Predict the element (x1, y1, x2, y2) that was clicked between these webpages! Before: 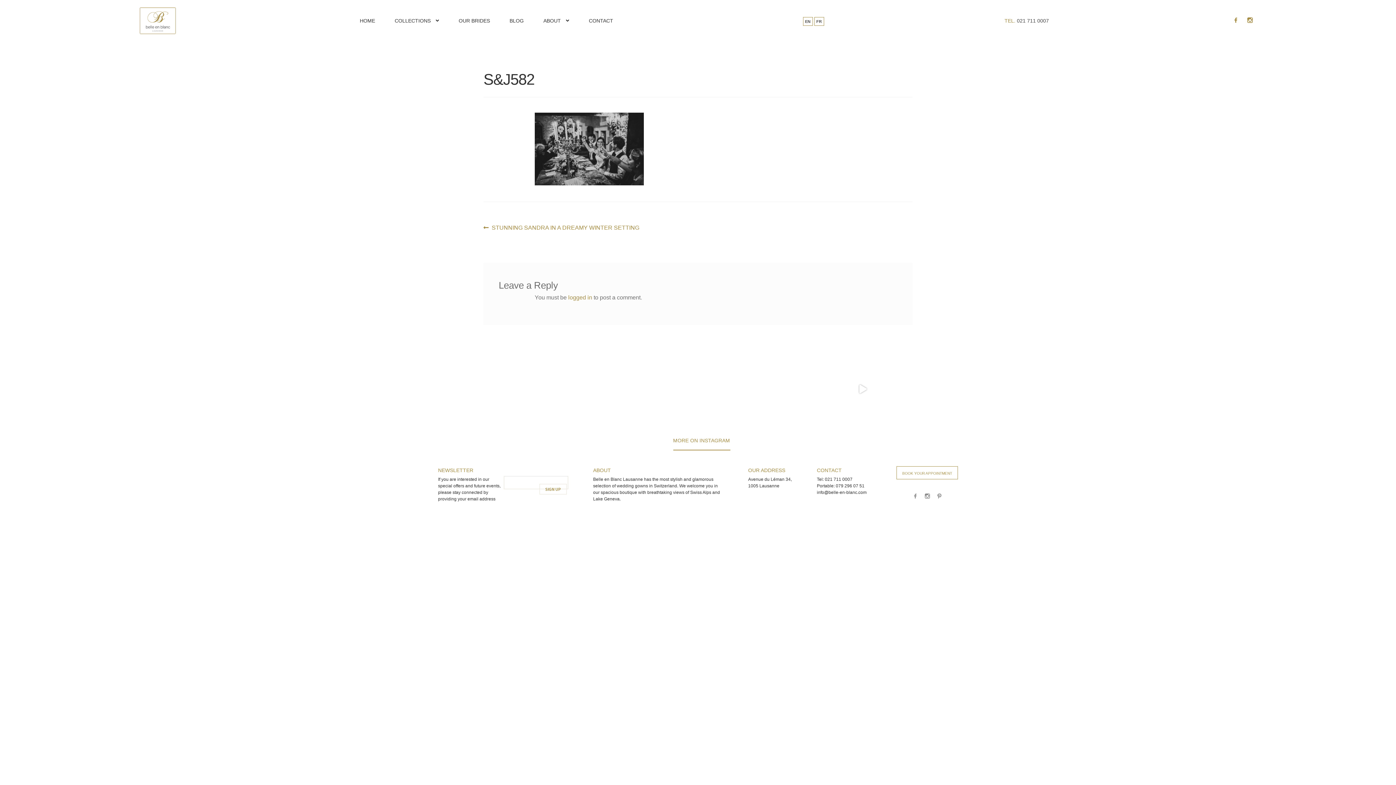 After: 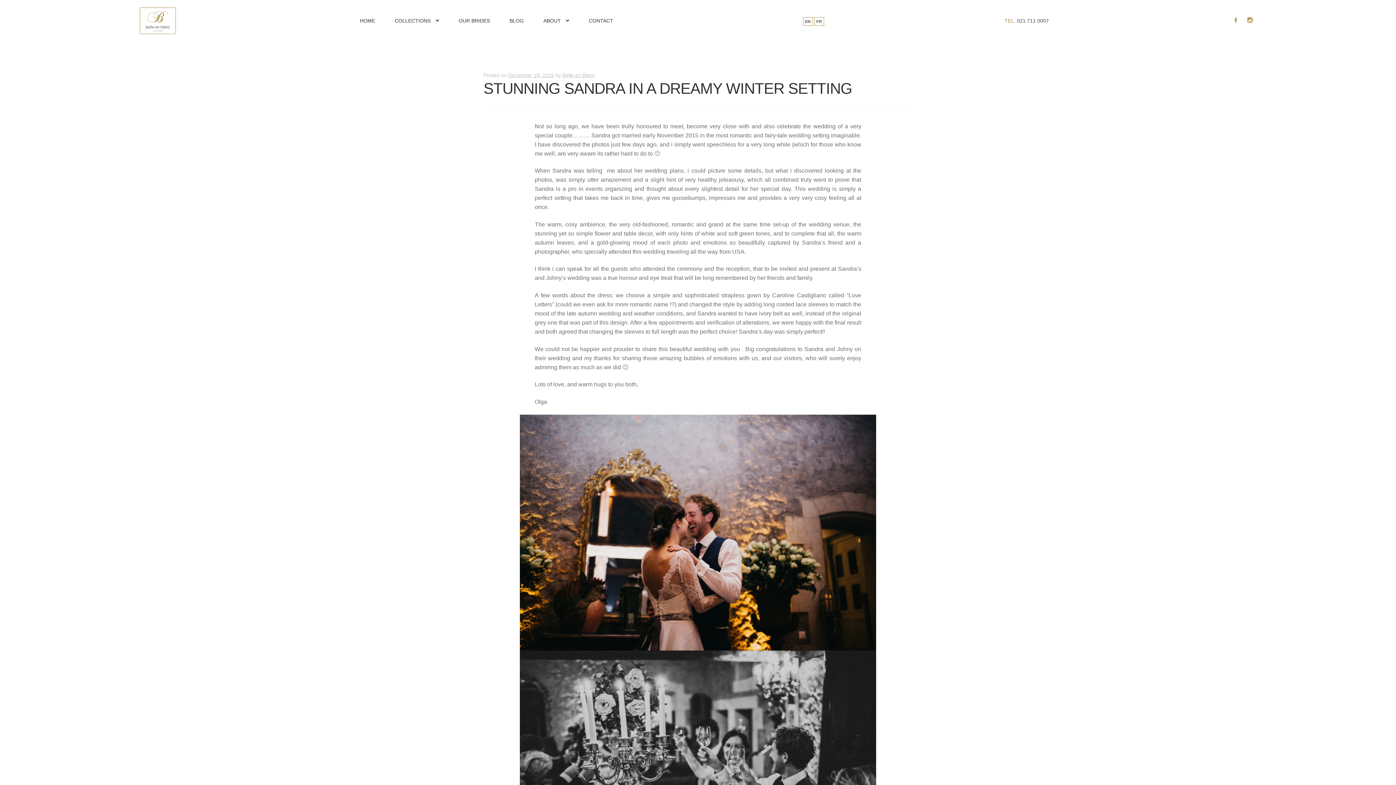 Action: bbox: (483, 223, 639, 232) label: Previous post:
STUNNING SANDRA IN A DREAMY WINTER SETTING